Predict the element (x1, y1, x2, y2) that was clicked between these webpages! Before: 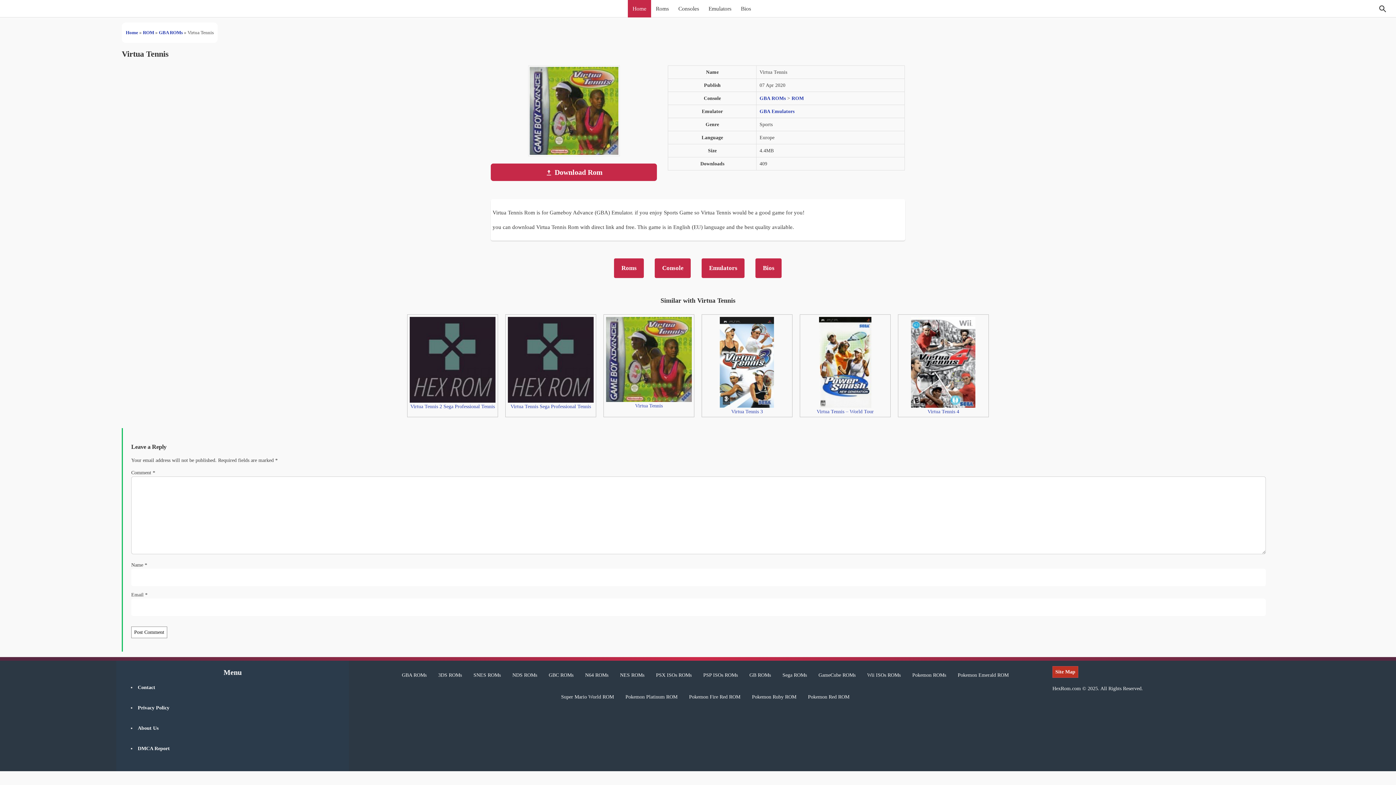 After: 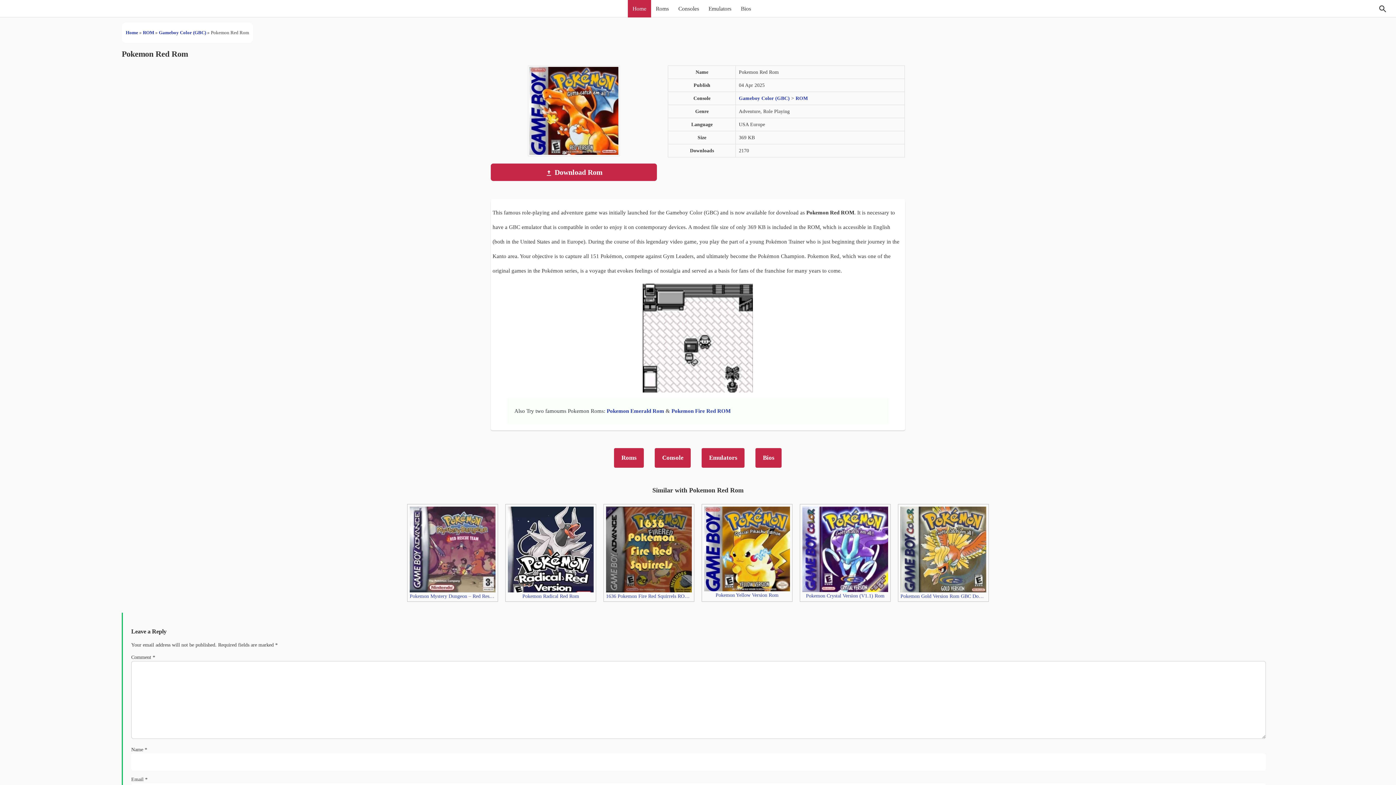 Action: label: Pokemon Red ROM bbox: (804, 690, 853, 707)